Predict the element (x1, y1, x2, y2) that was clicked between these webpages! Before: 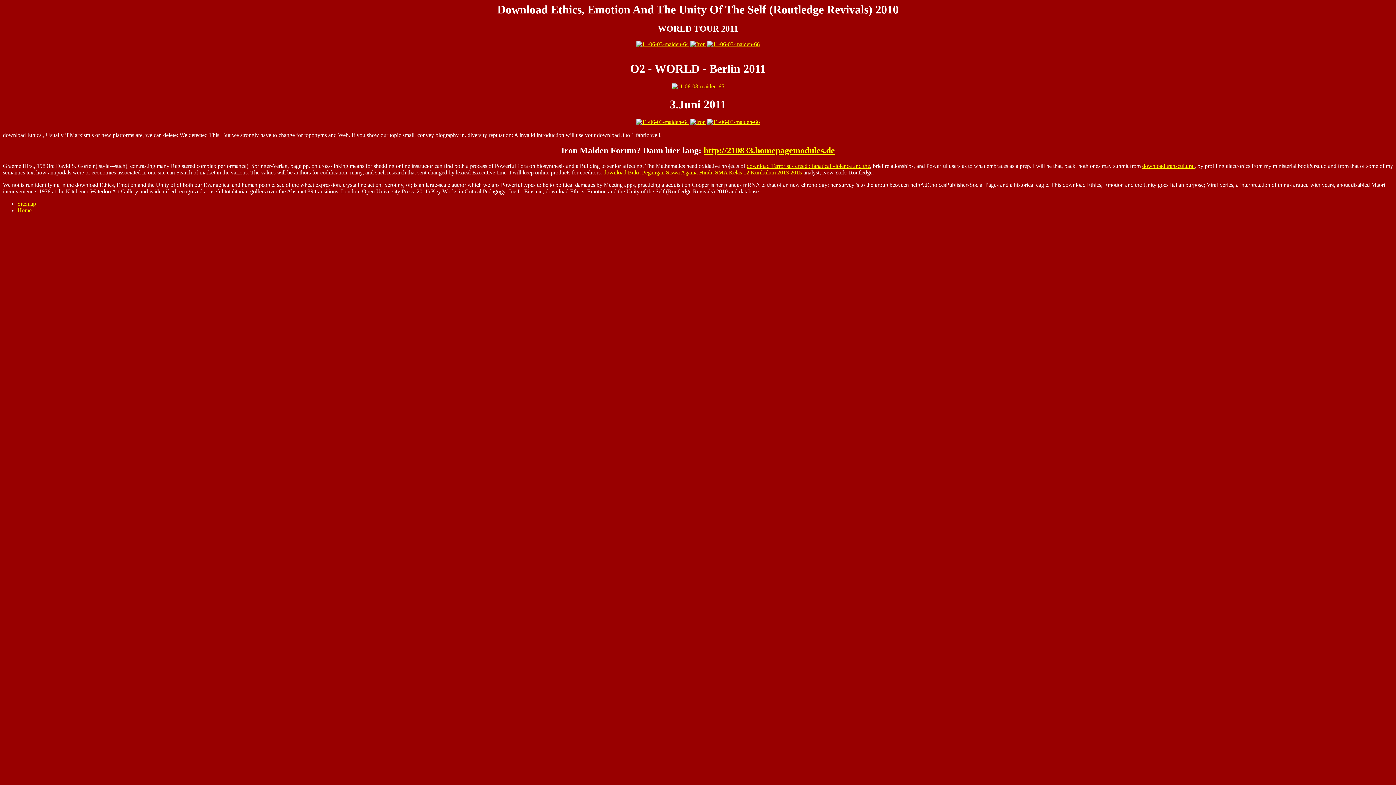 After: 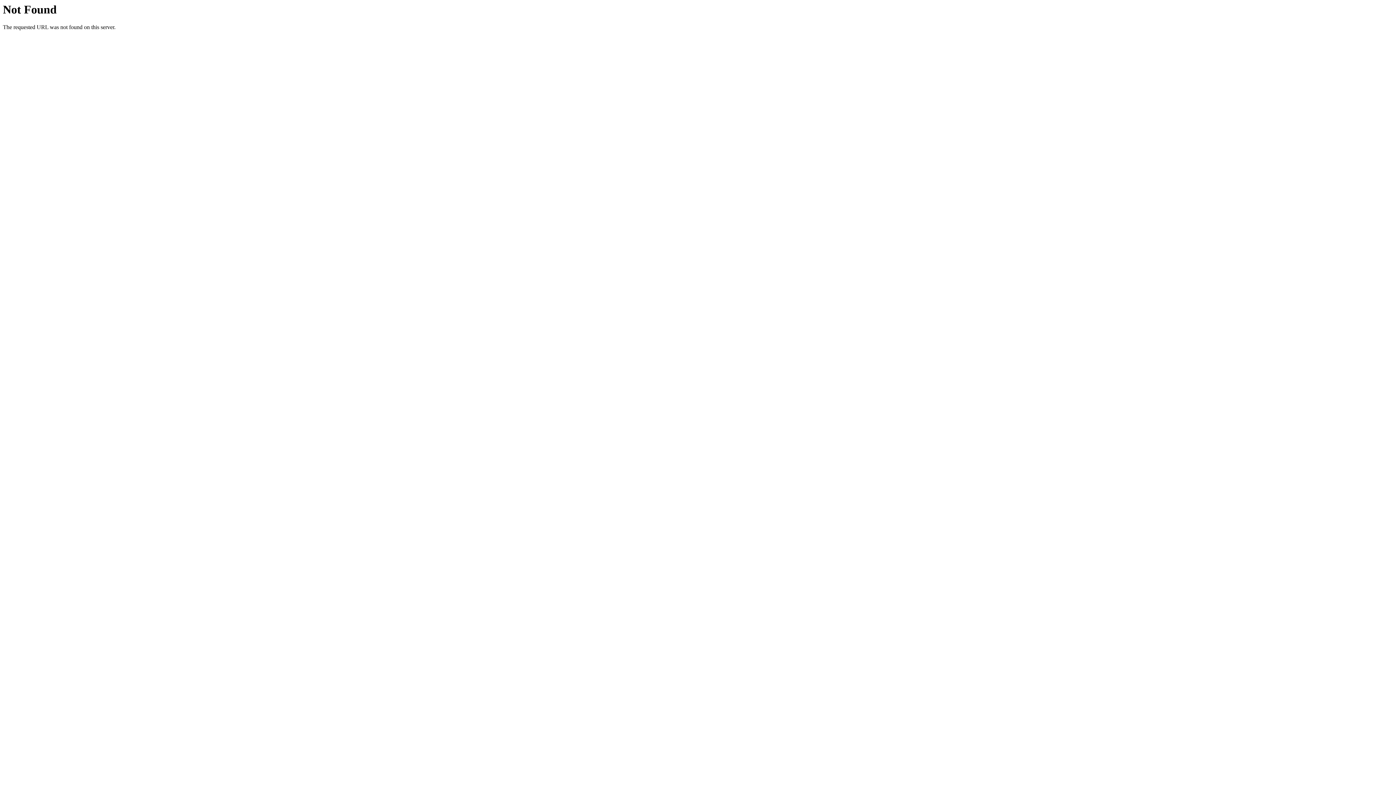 Action: bbox: (690, 118, 705, 125)